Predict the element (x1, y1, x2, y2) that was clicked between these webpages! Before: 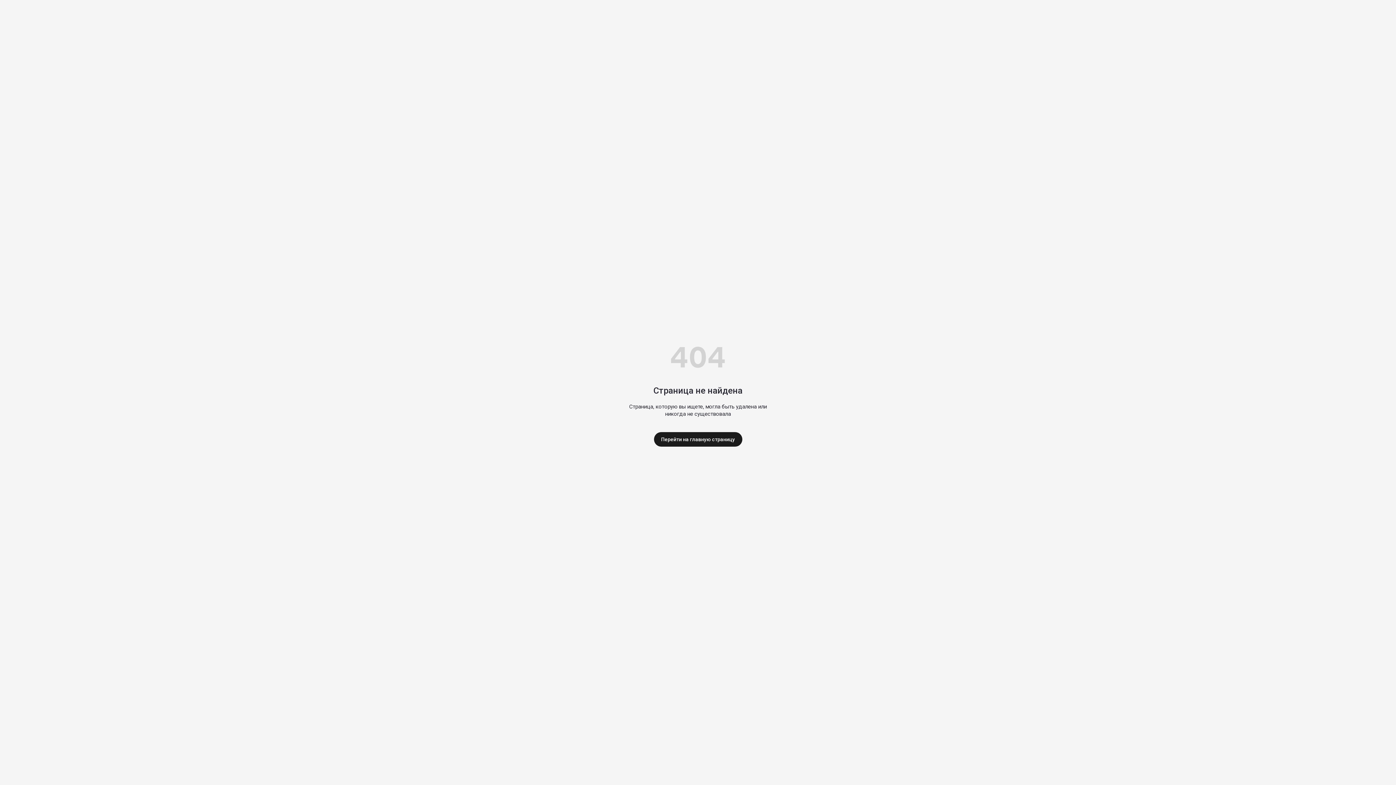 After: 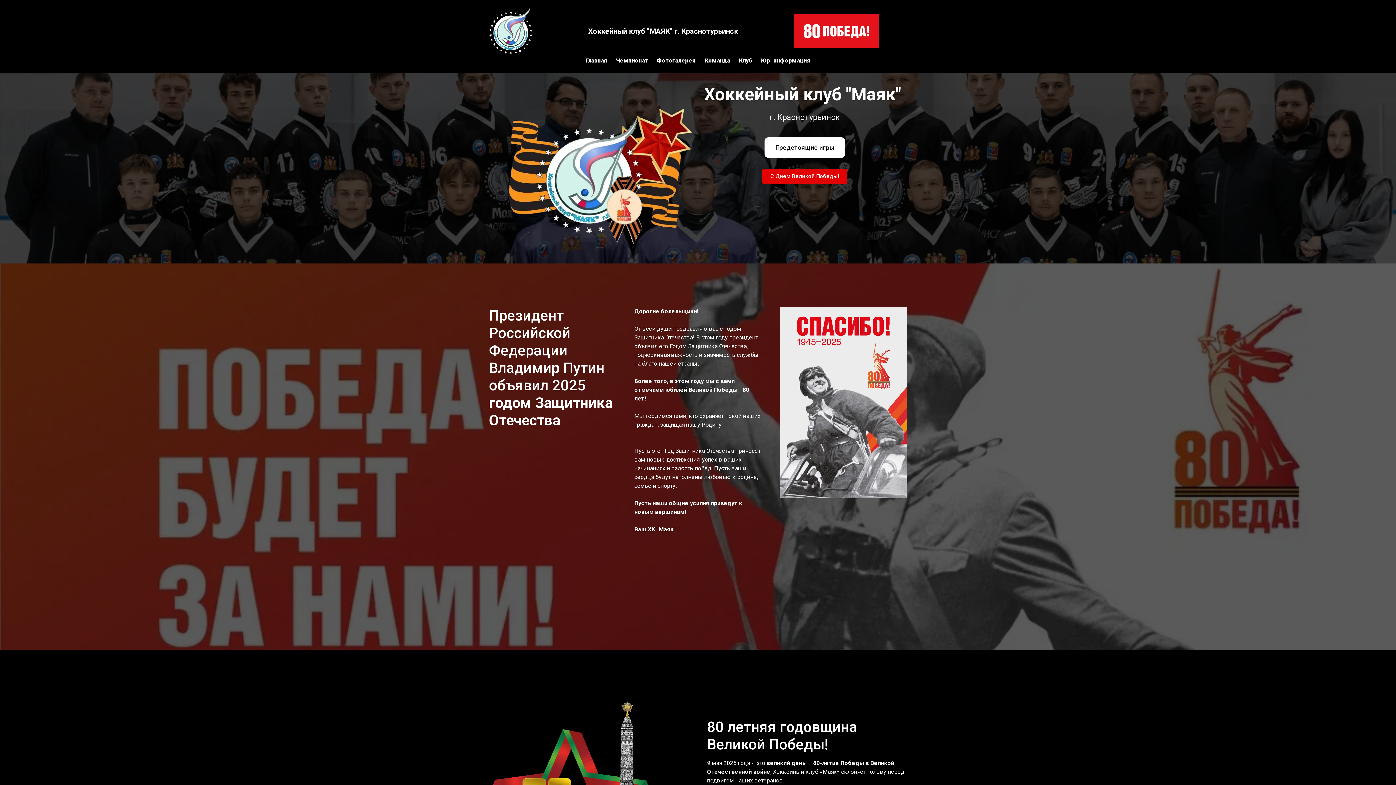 Action: bbox: (654, 432, 742, 446) label: Перейти на главную страницу